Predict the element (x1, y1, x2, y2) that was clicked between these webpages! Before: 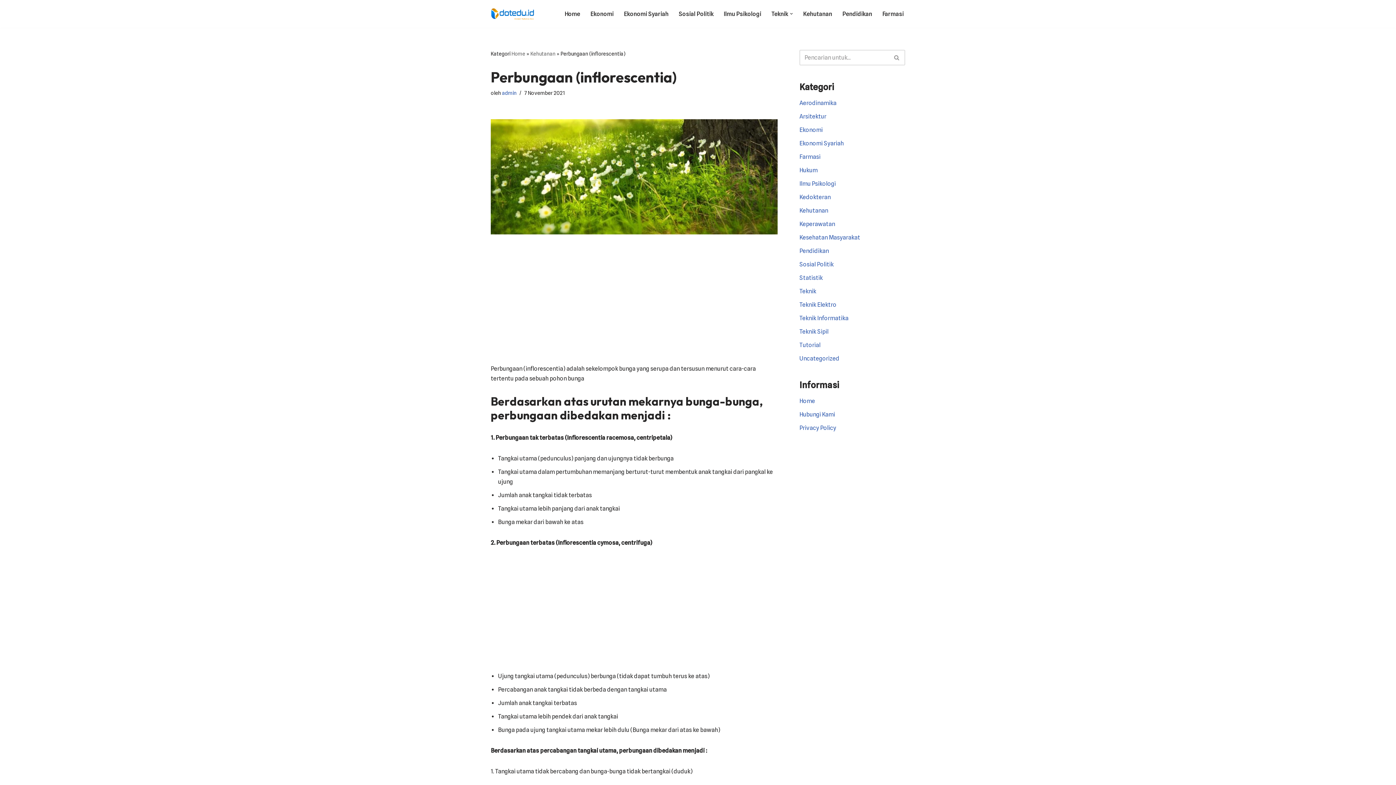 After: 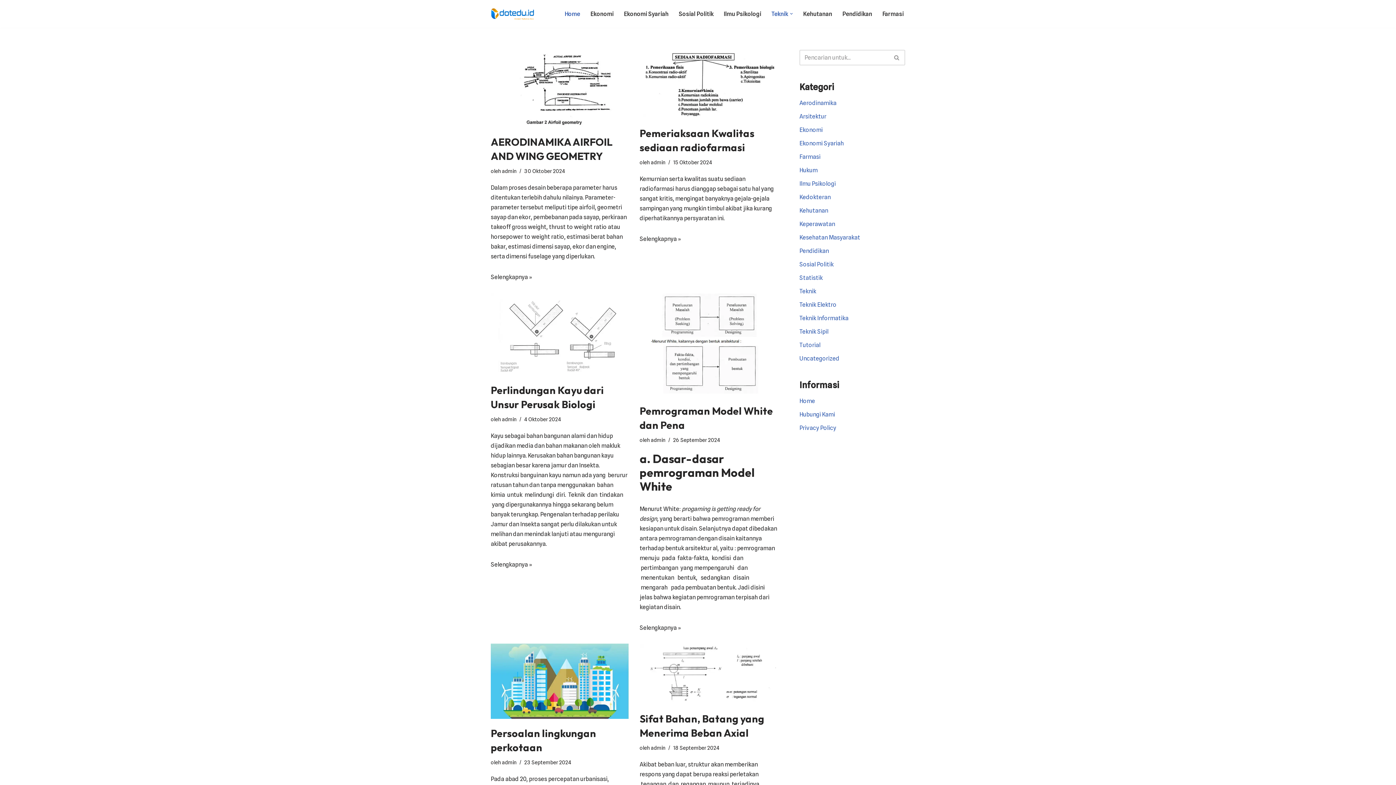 Action: bbox: (771, 9, 788, 18) label: Teknik